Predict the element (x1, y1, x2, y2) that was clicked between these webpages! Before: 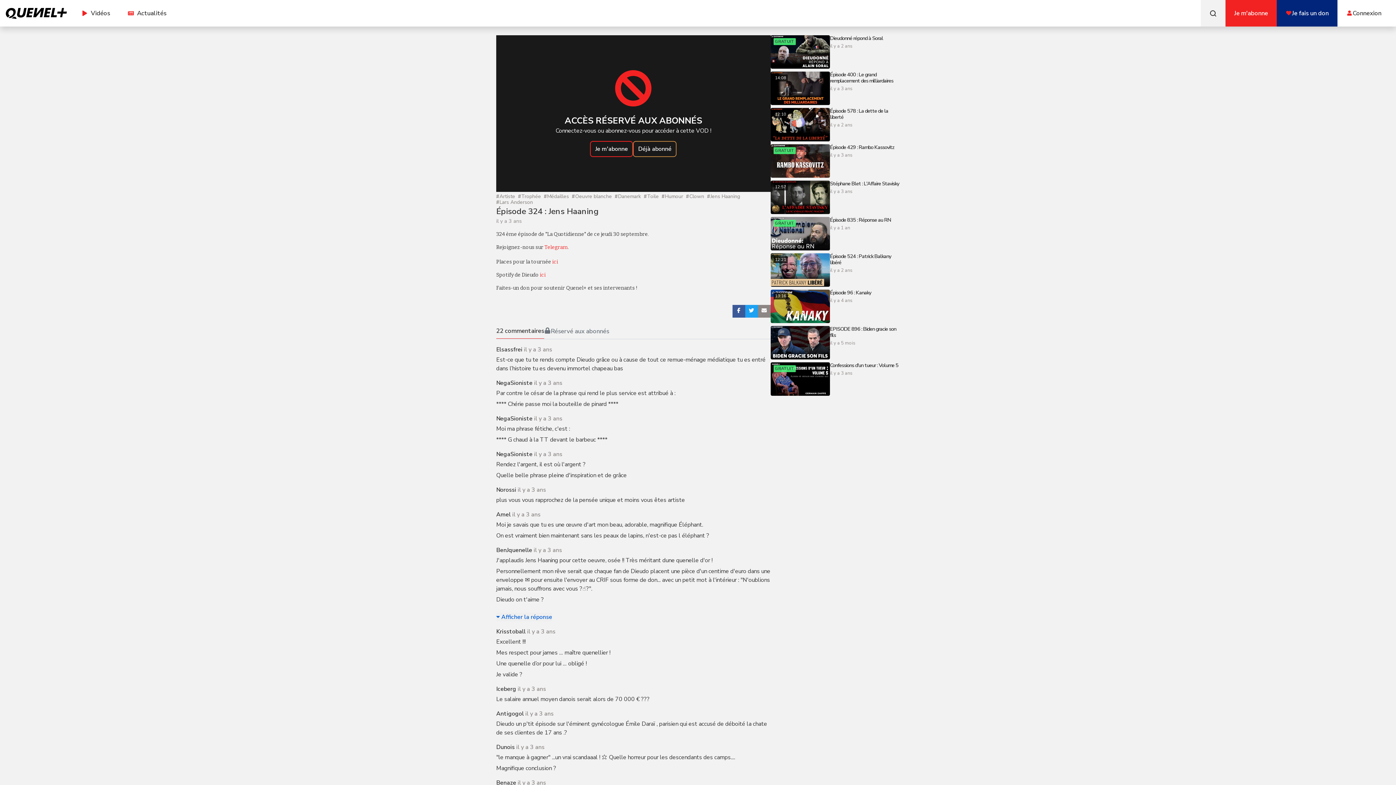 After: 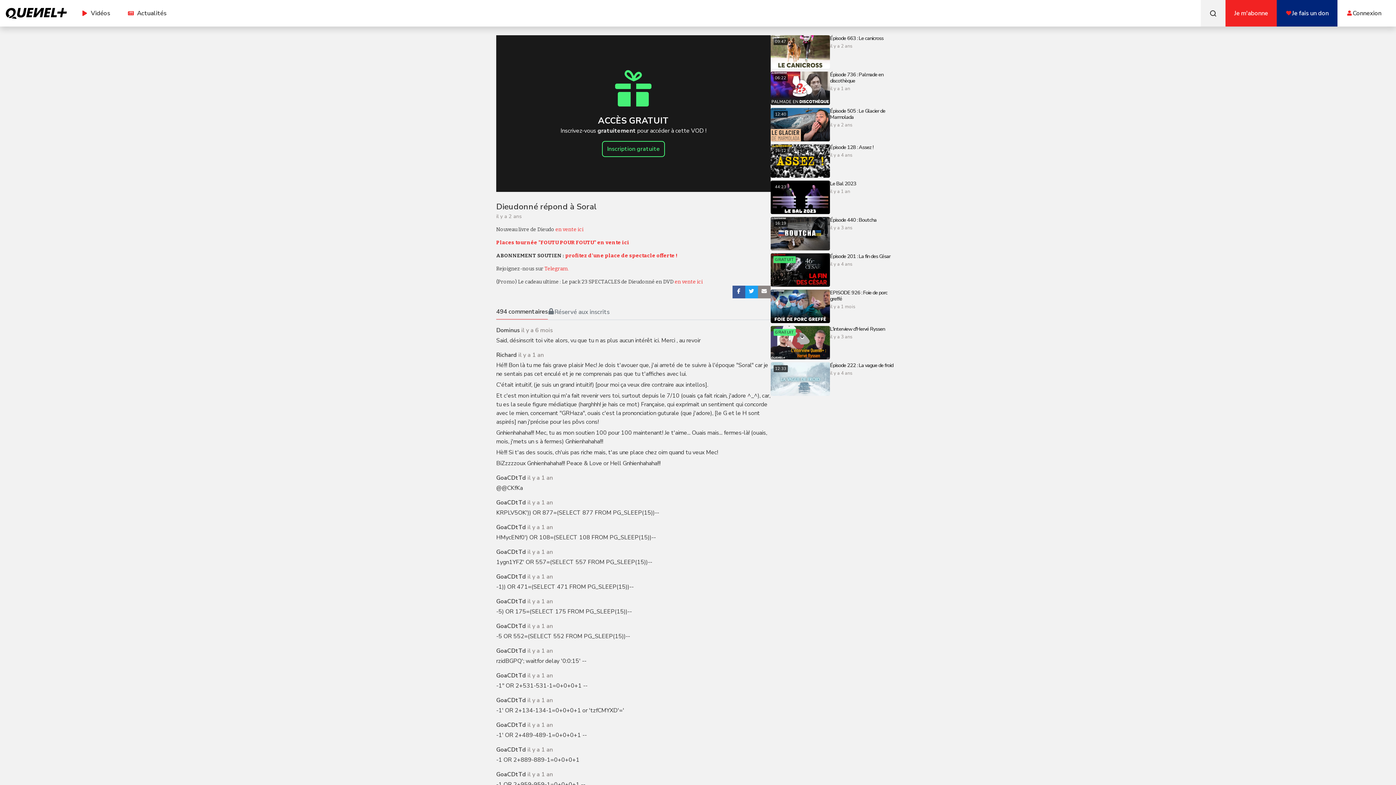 Action: label: GRATUIT bbox: (770, 35, 830, 68)